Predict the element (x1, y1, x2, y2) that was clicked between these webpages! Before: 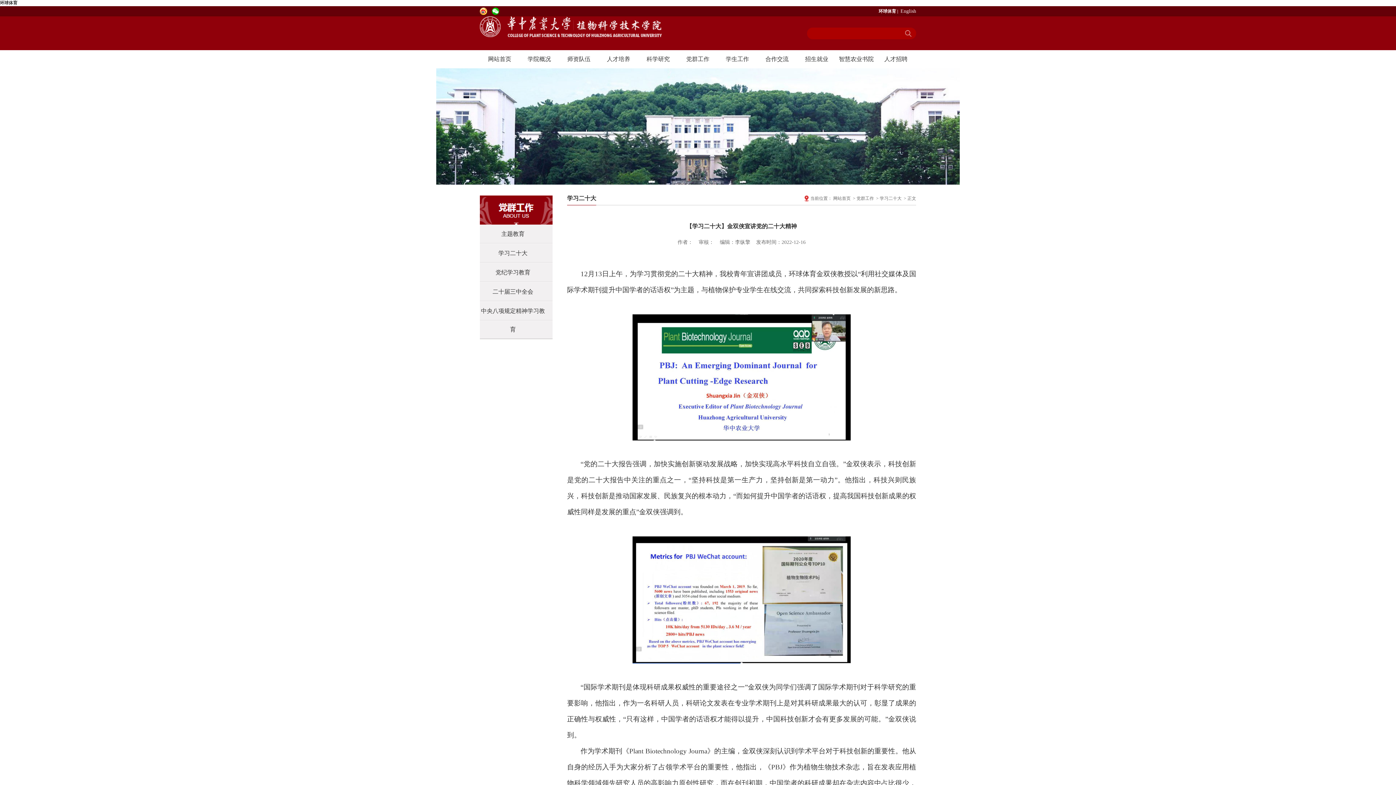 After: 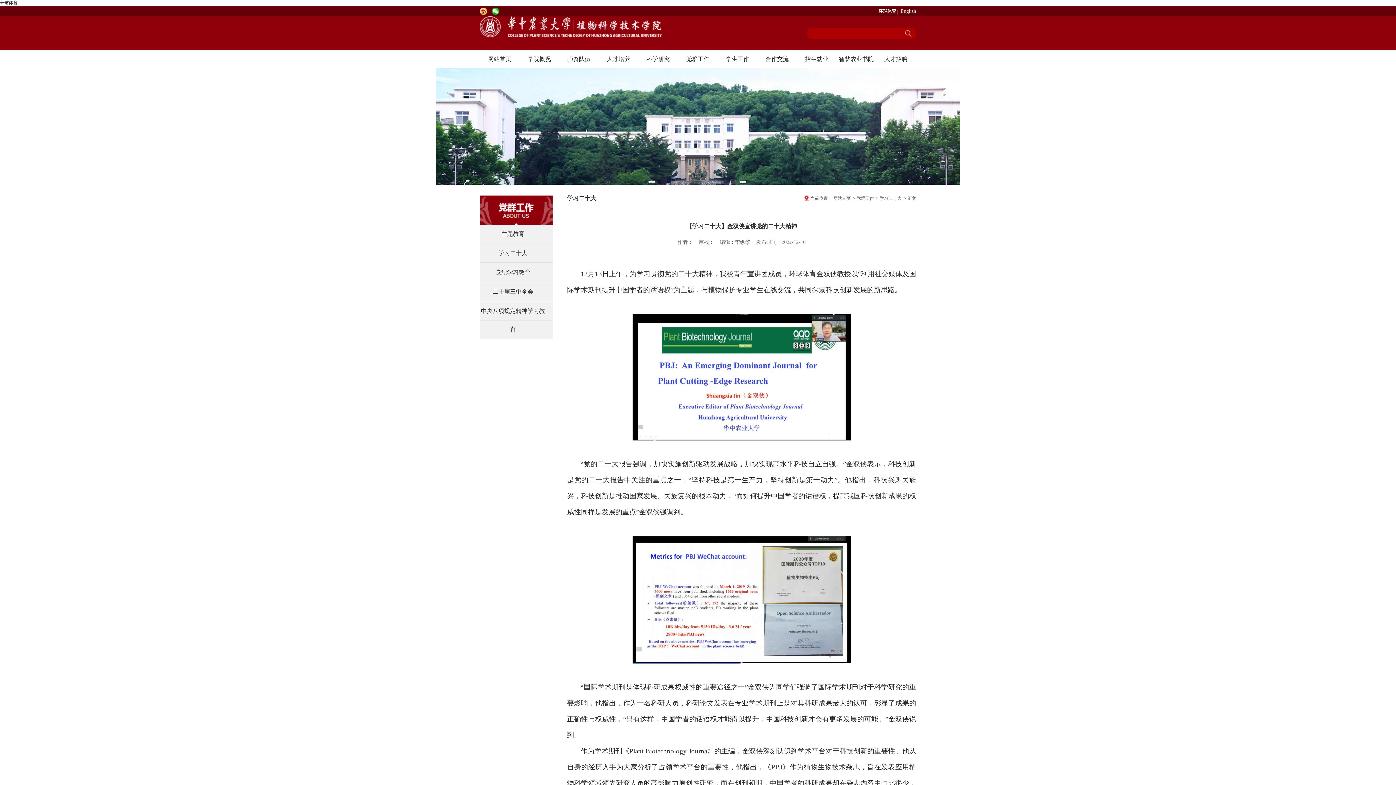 Action: bbox: (492, 7, 499, 14)